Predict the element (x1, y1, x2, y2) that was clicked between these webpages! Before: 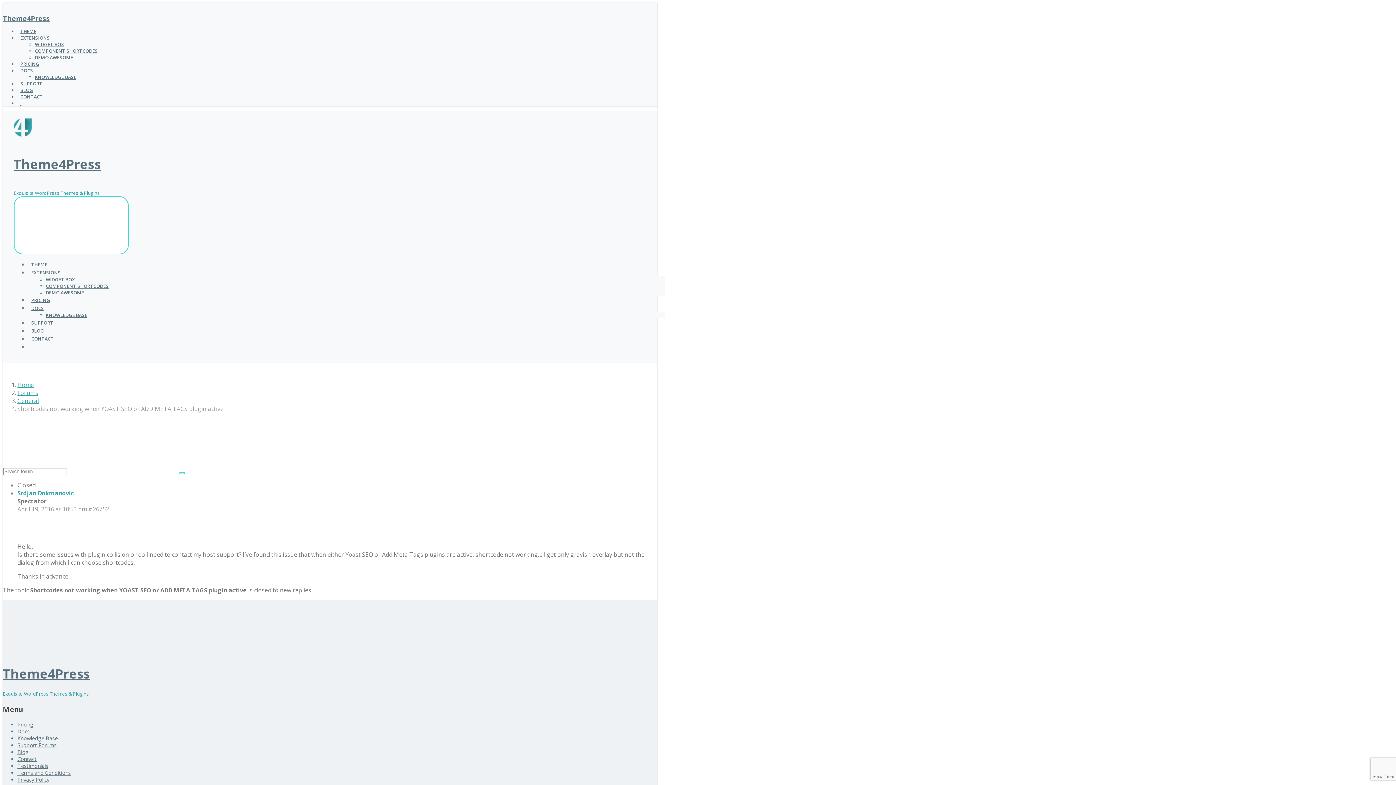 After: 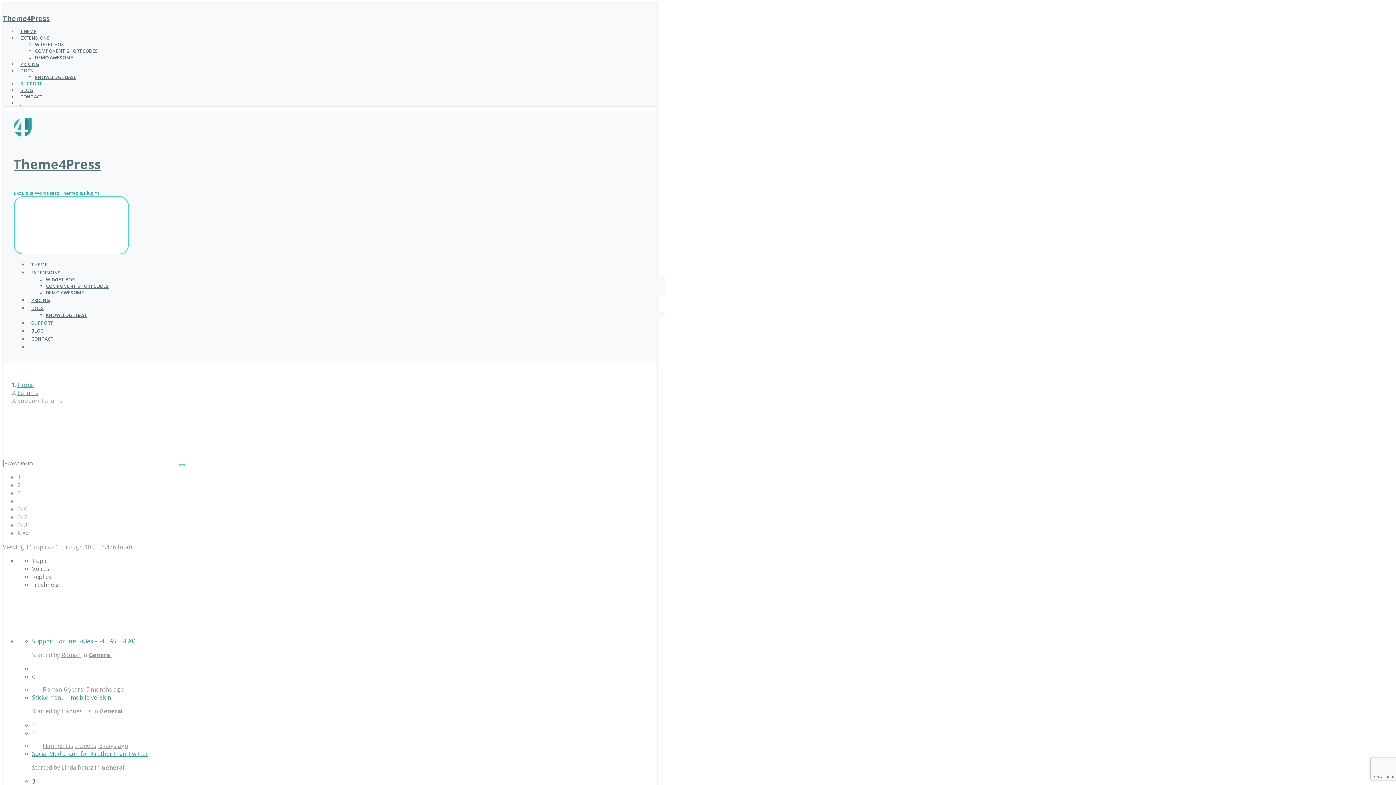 Action: bbox: (20, 80, 42, 86) label: SUPPORT